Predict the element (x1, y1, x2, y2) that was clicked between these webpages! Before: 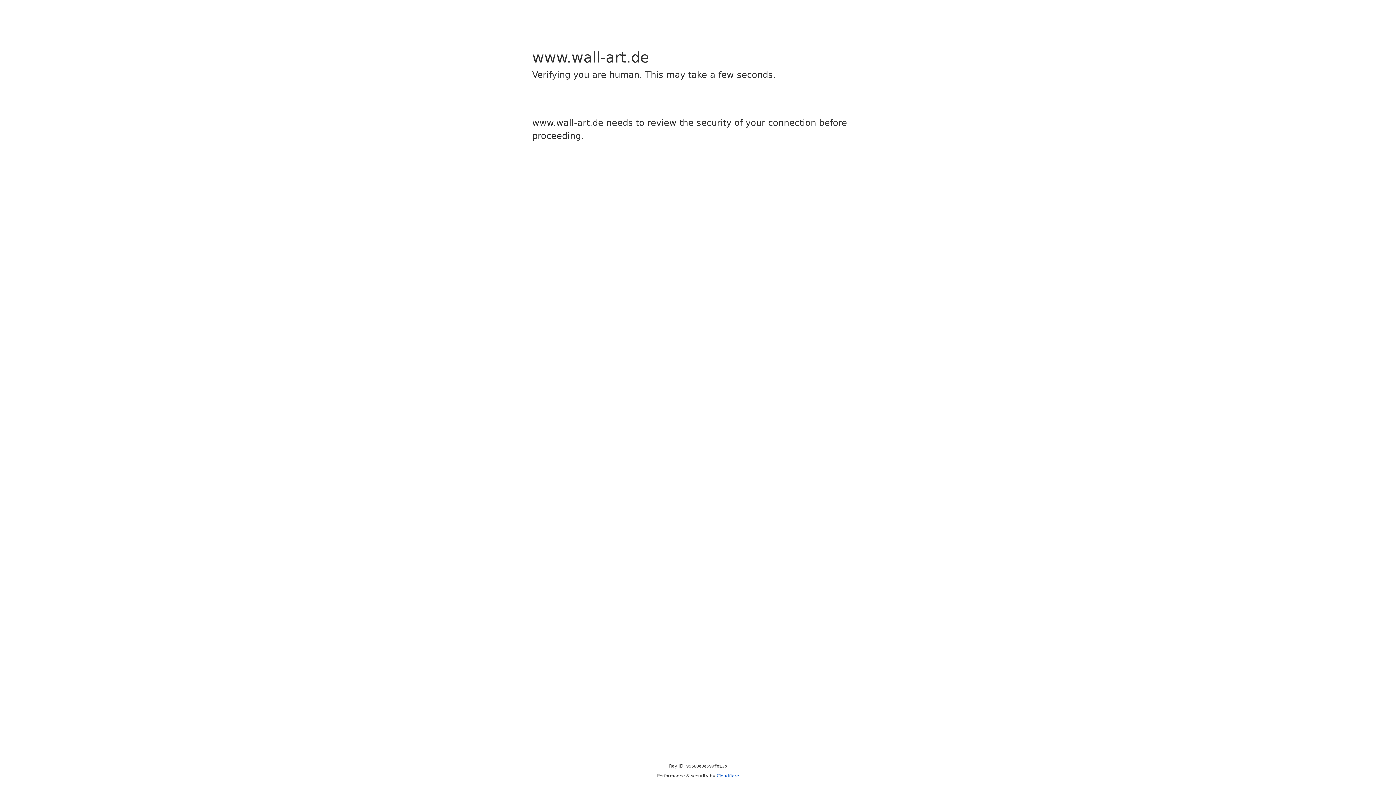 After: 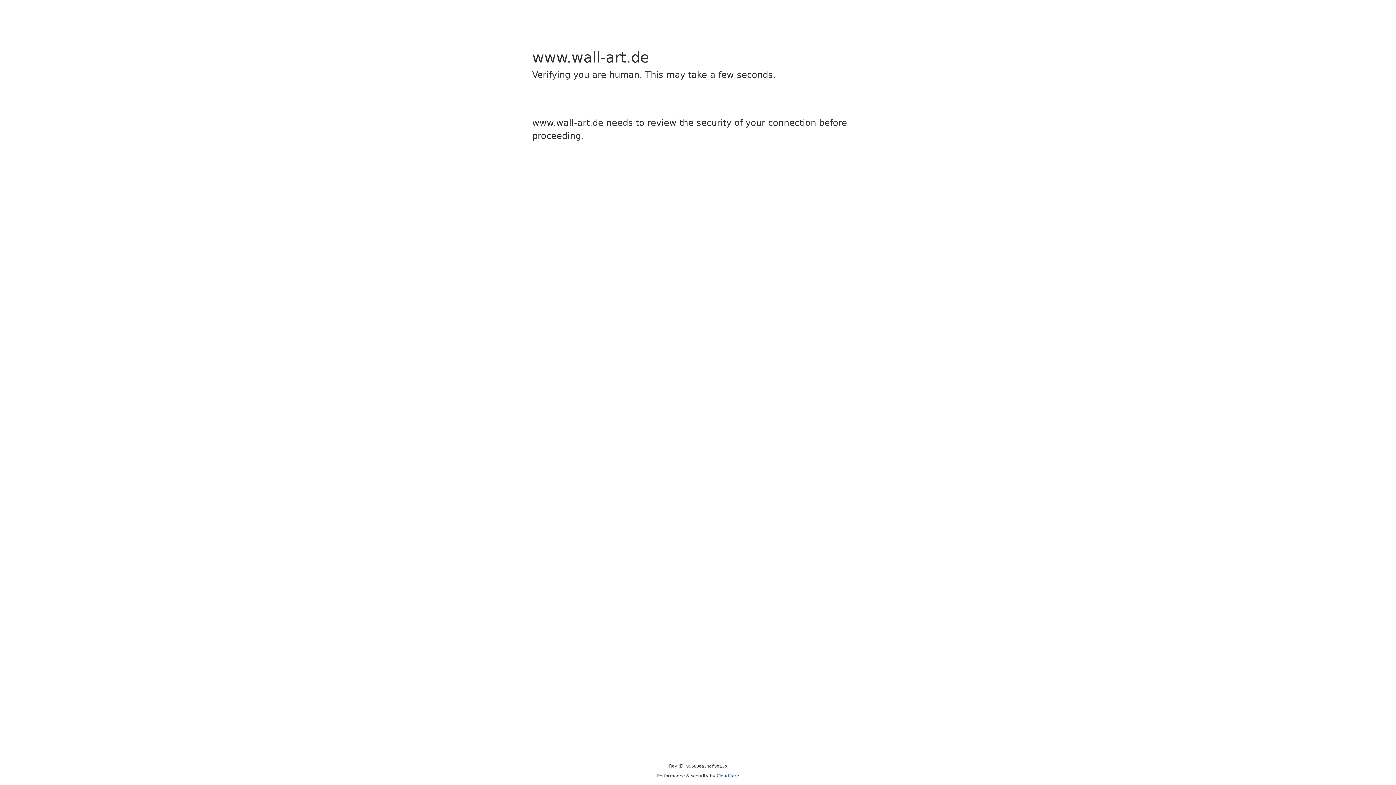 Action: label: Cloudflare bbox: (716, 773, 739, 778)